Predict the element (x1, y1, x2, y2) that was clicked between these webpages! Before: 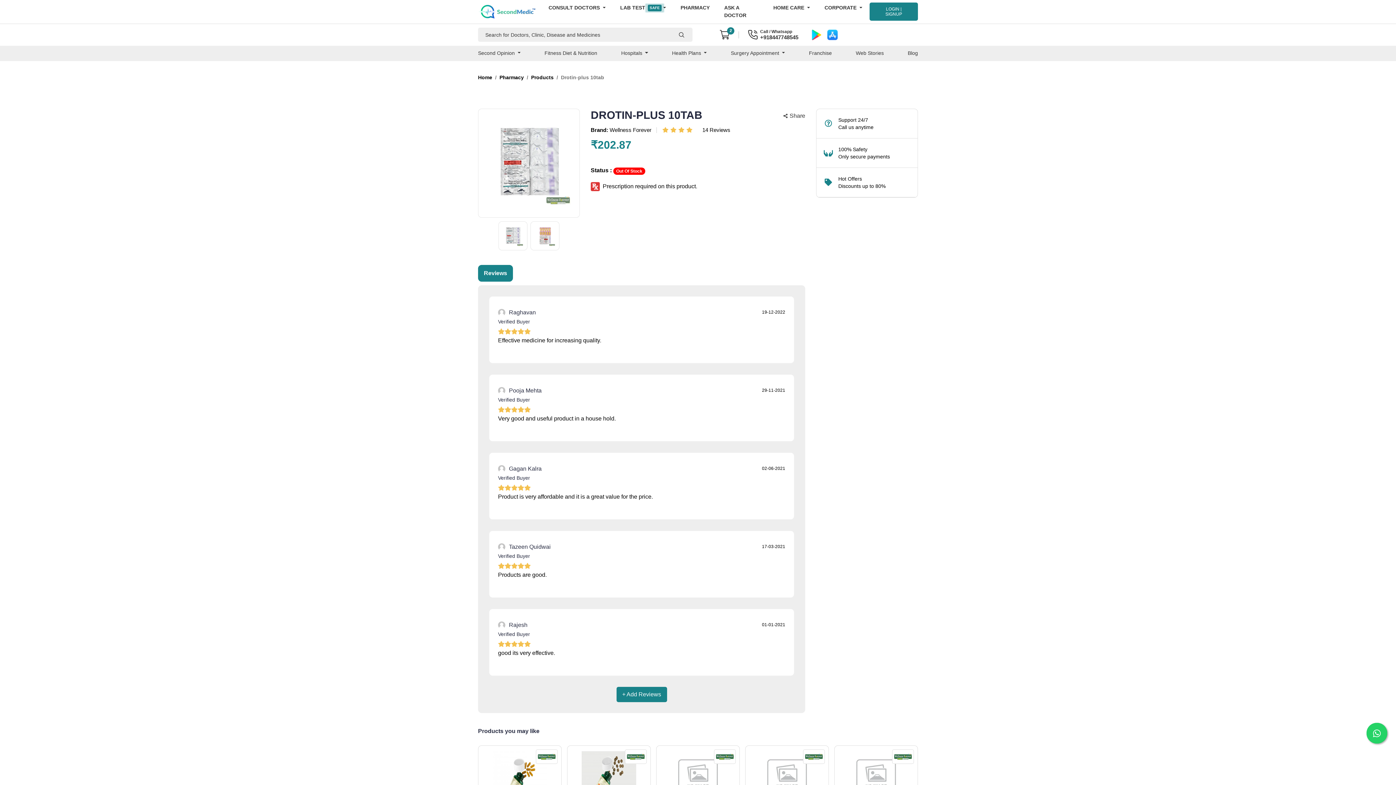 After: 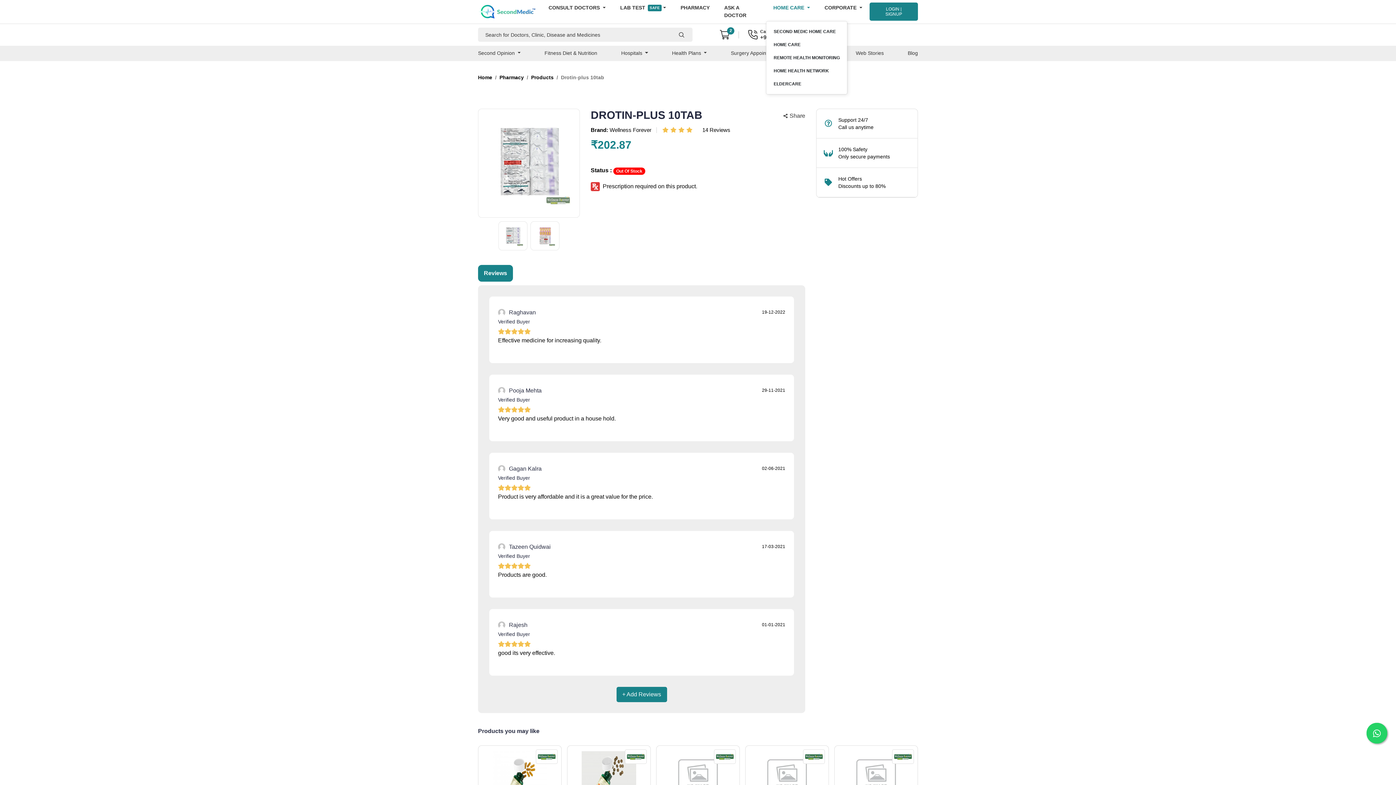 Action: bbox: (766, 2, 817, 13) label: HOME CARE 